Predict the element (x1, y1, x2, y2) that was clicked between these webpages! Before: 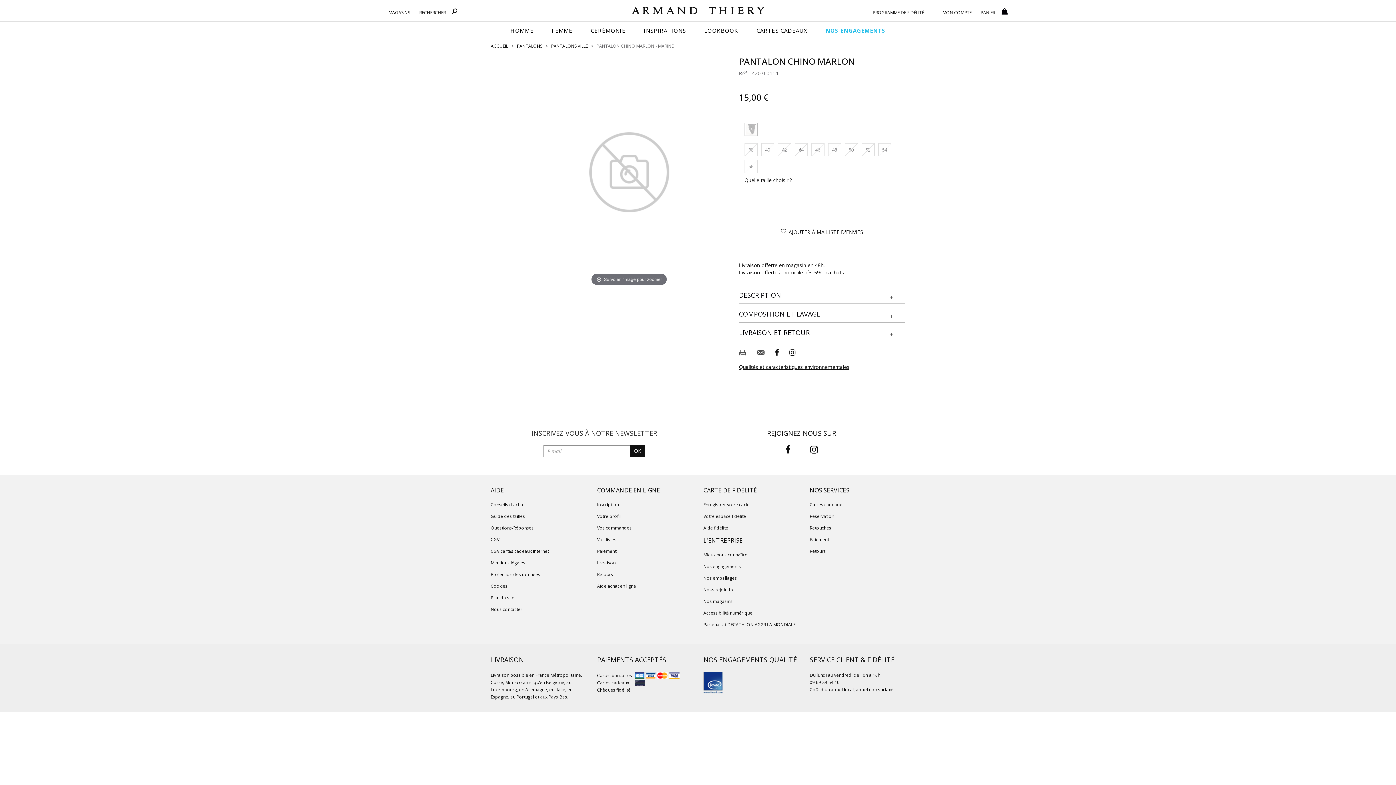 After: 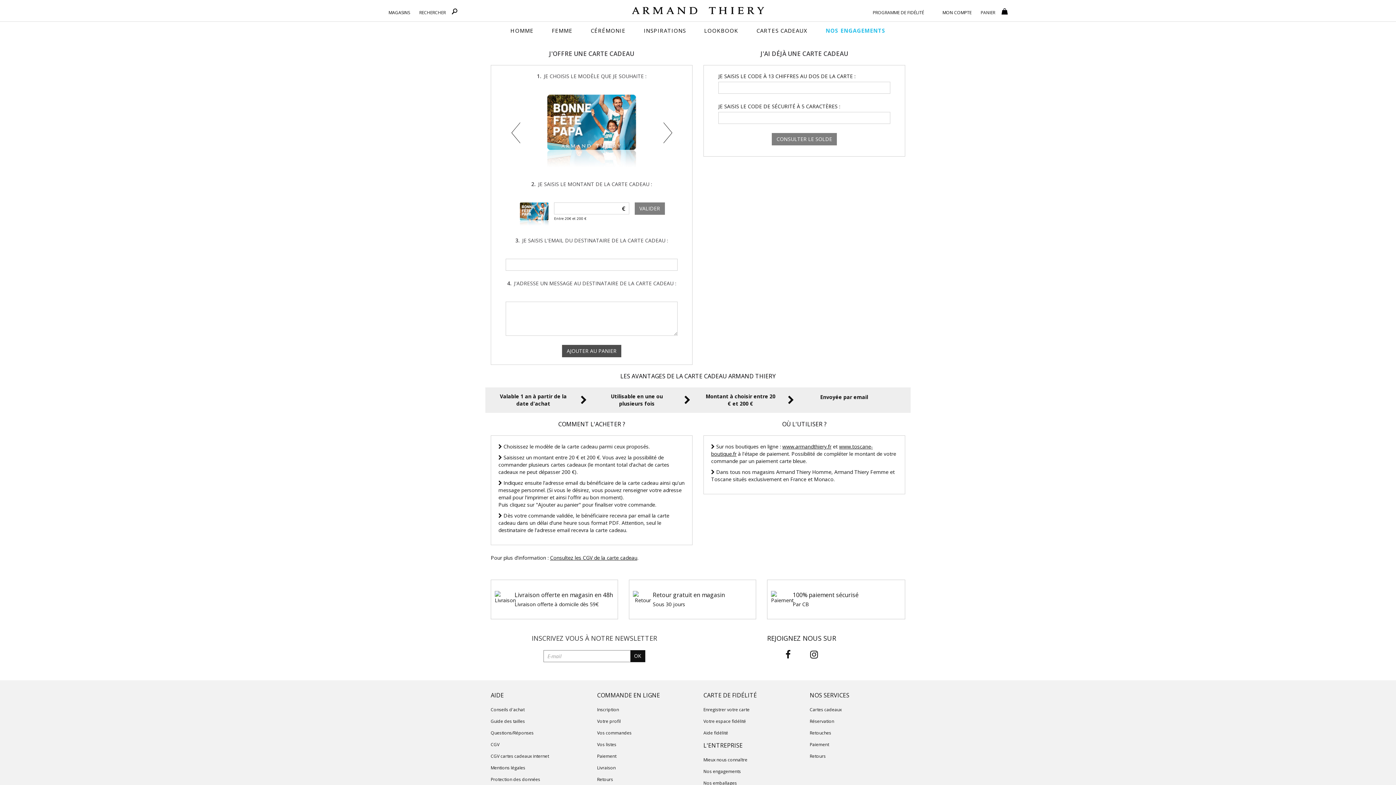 Action: bbox: (810, 501, 905, 507) label: Cartes cadeaux